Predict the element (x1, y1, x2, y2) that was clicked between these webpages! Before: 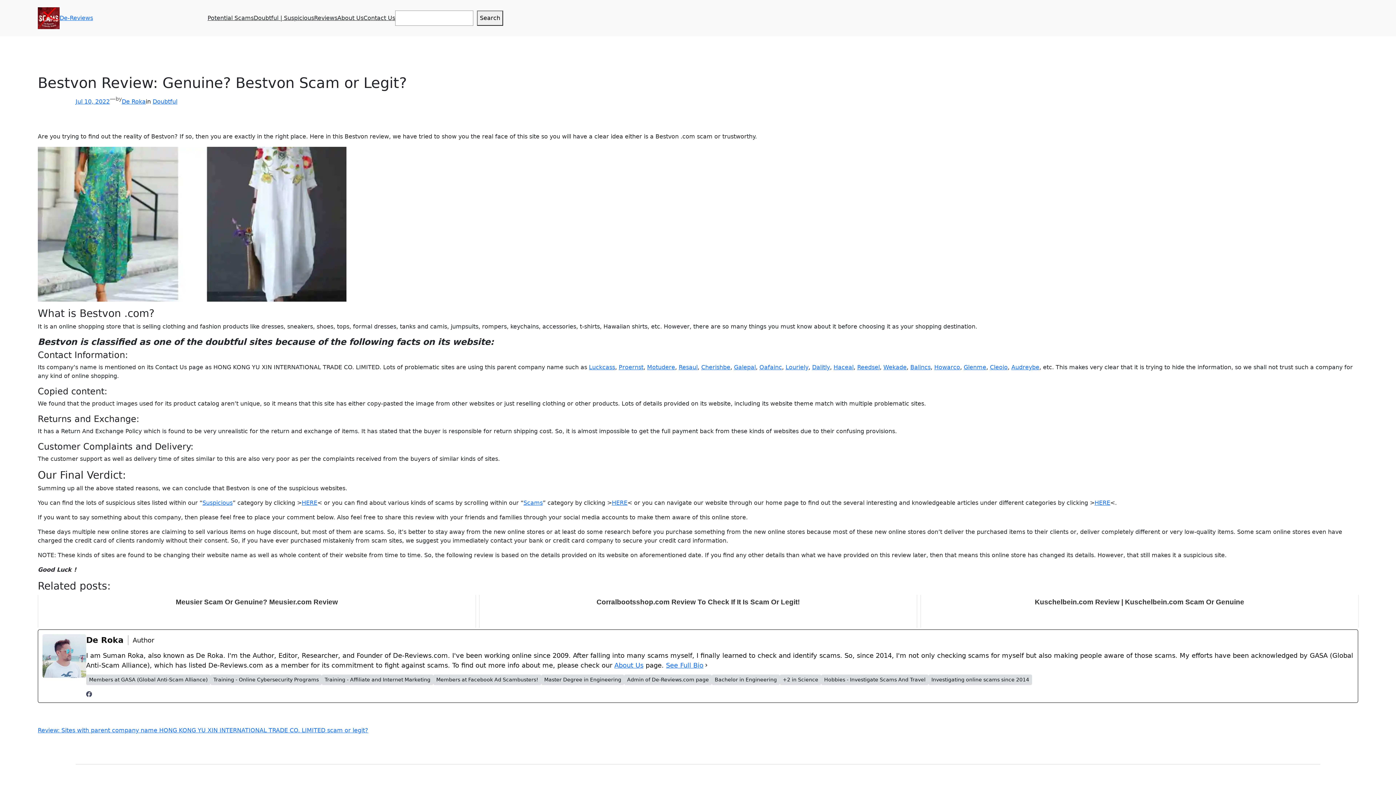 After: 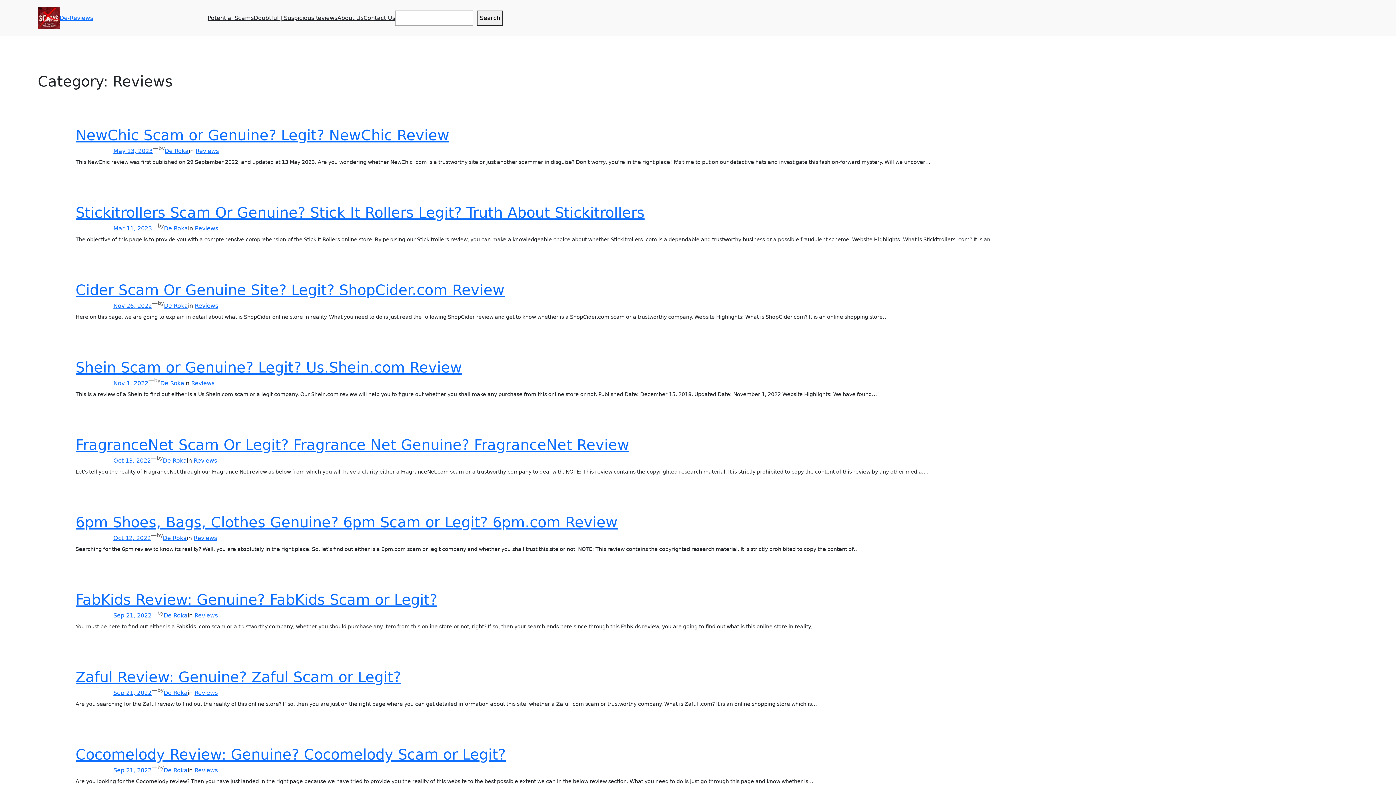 Action: bbox: (314, 13, 337, 22) label: Reviews